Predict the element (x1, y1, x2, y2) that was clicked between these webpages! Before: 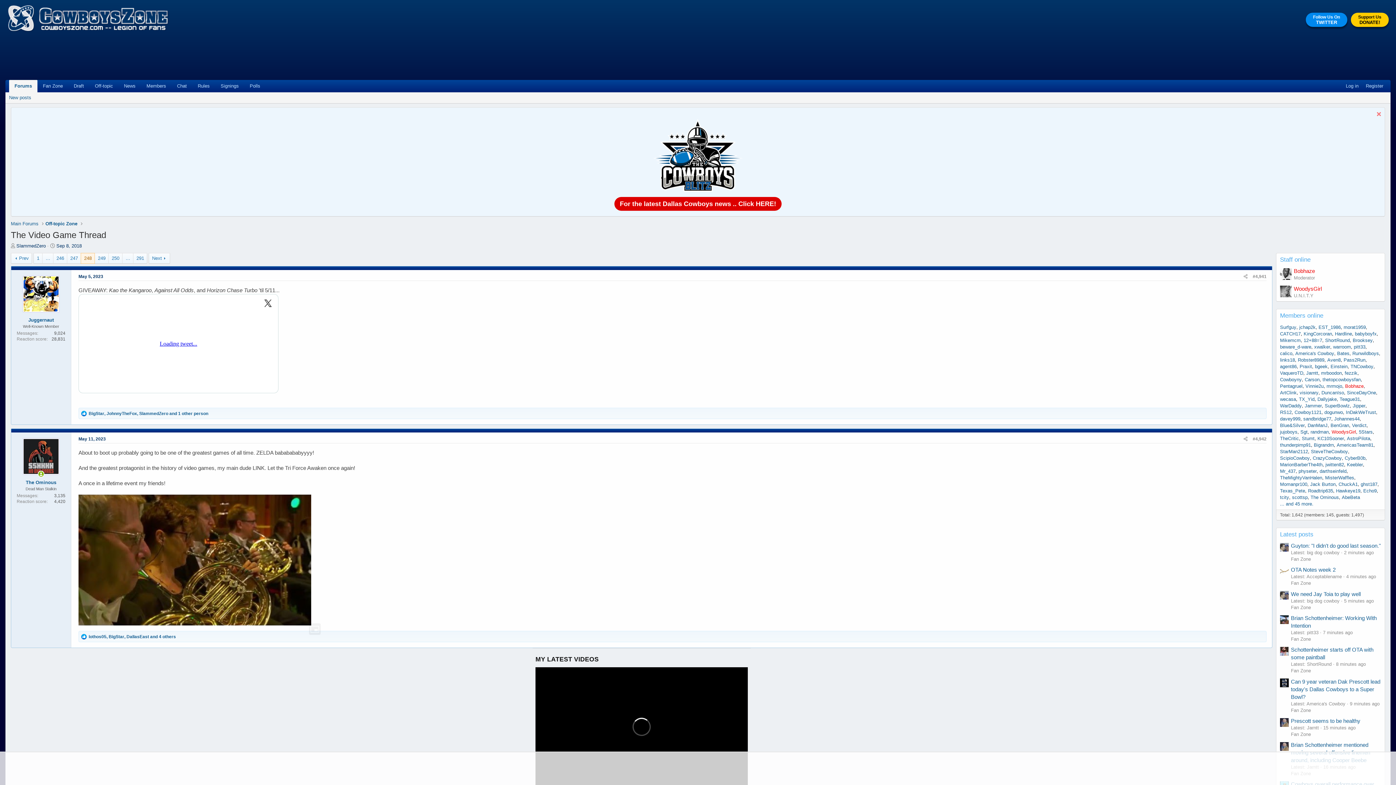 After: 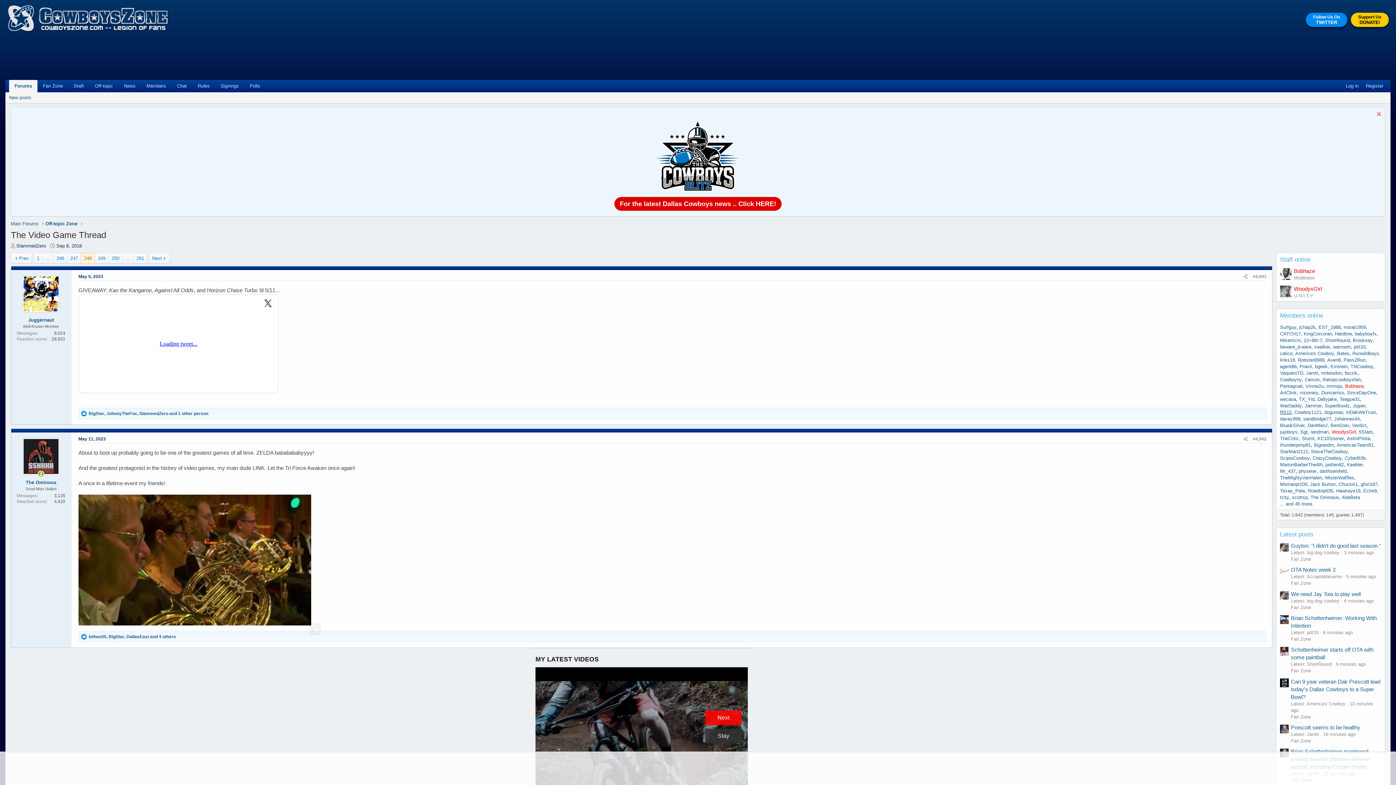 Action: label: RS12 bbox: (1280, 409, 1292, 415)